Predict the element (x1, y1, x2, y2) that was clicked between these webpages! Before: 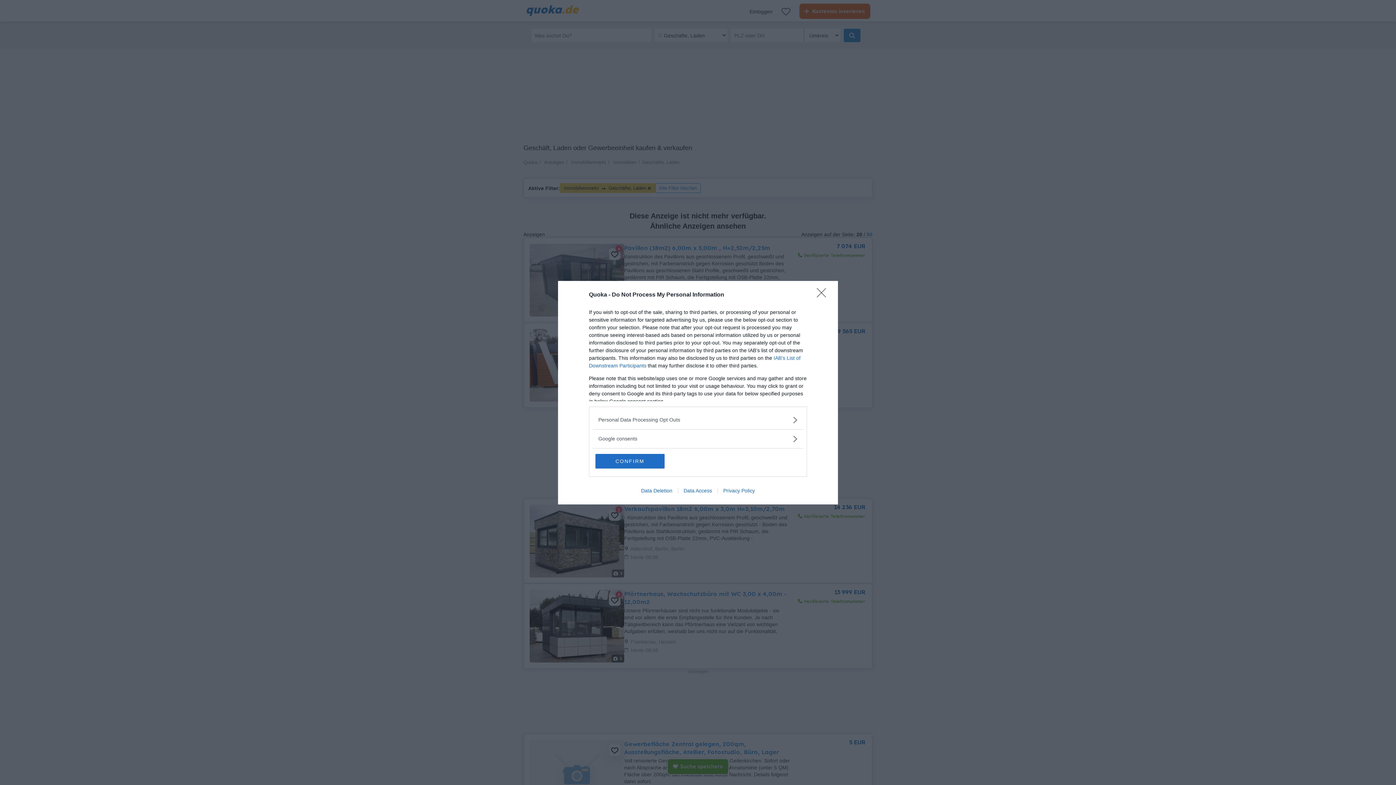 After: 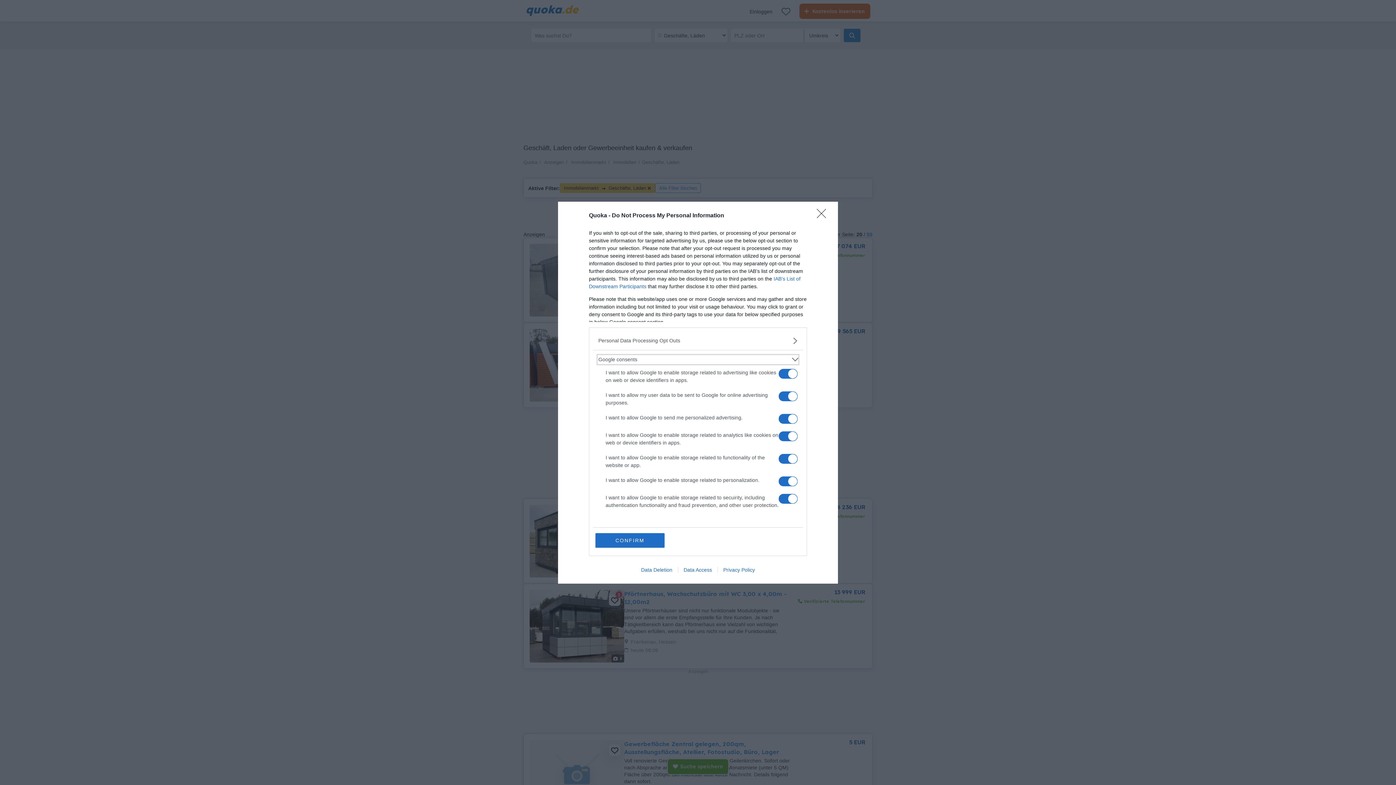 Action: label: Google consents bbox: (598, 435, 797, 442)